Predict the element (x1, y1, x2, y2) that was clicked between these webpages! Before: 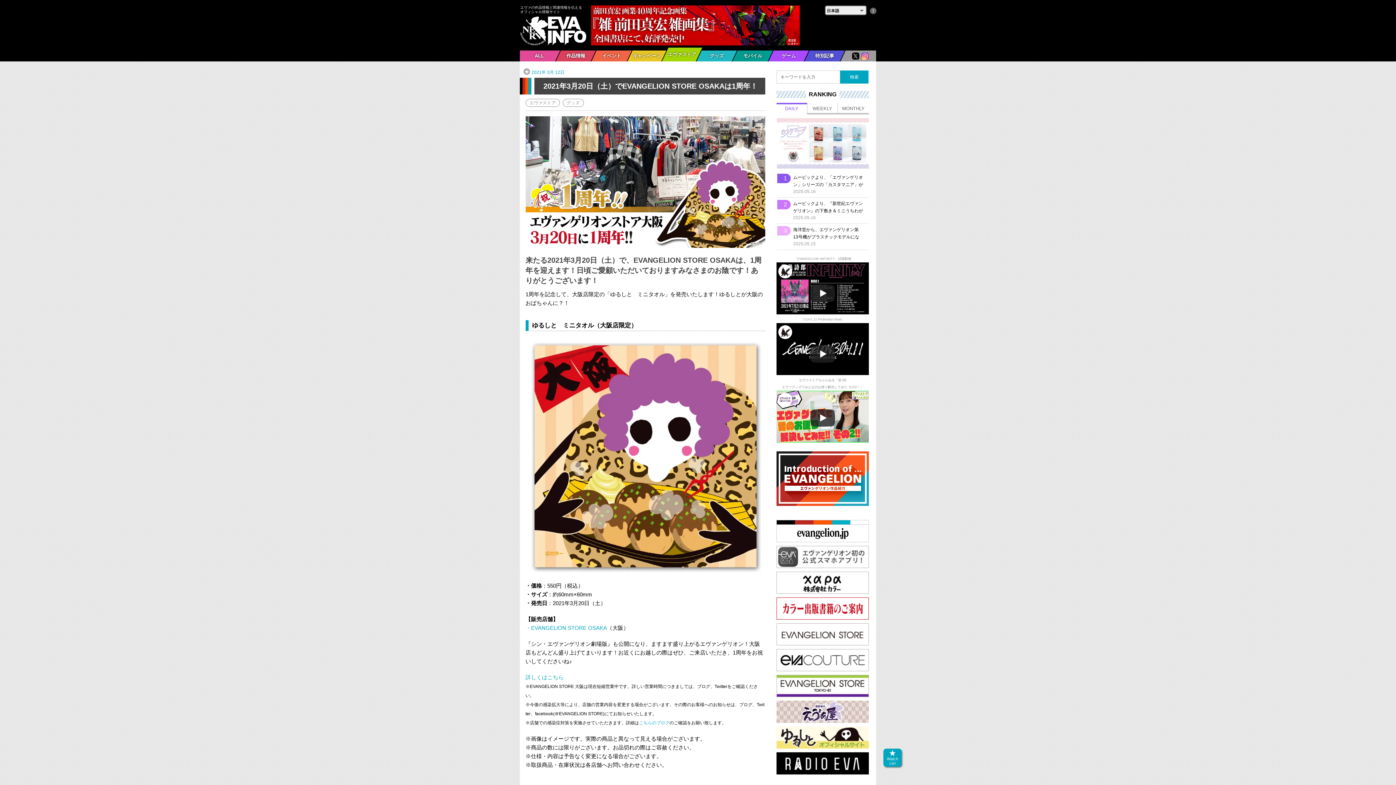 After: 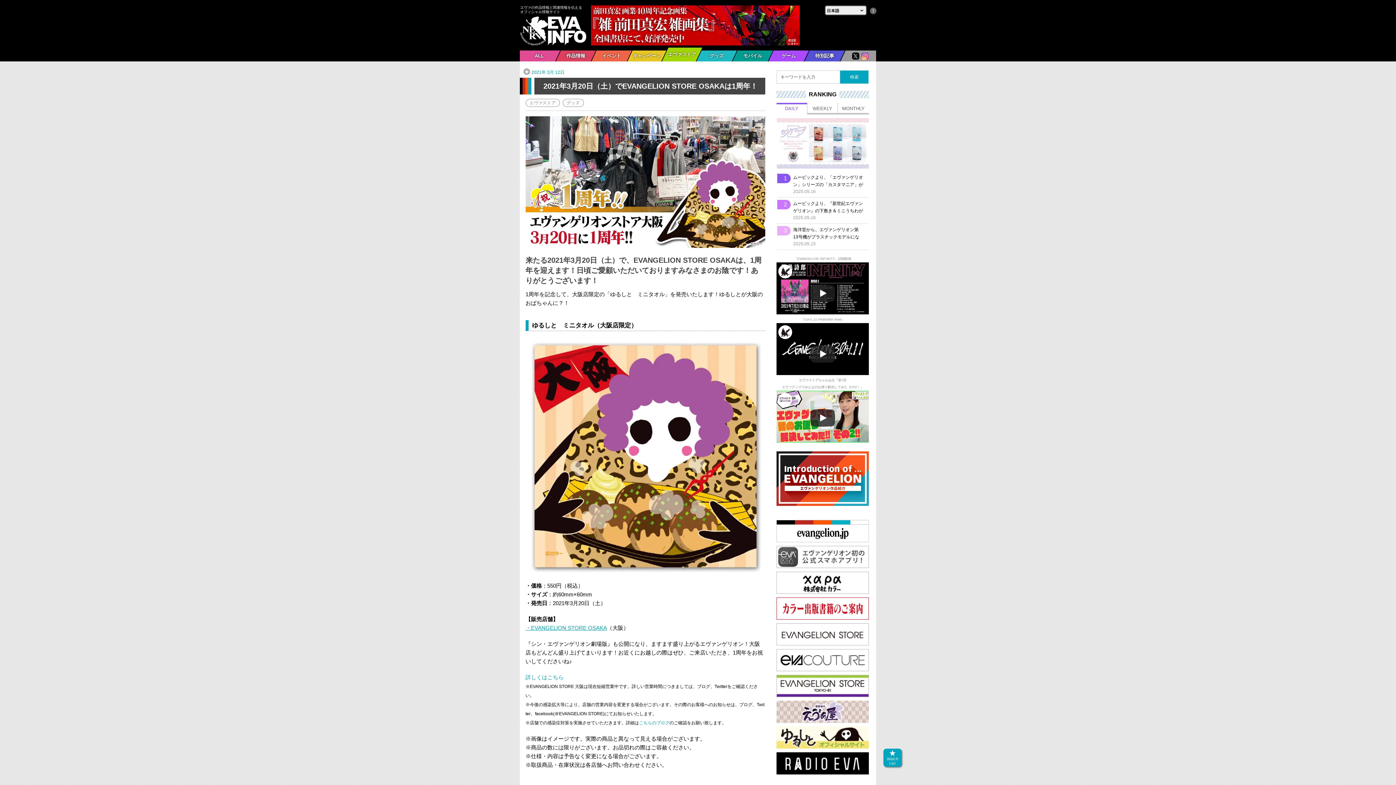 Action: label: ・EVANGELION STORE OSAKA bbox: (525, 625, 607, 631)